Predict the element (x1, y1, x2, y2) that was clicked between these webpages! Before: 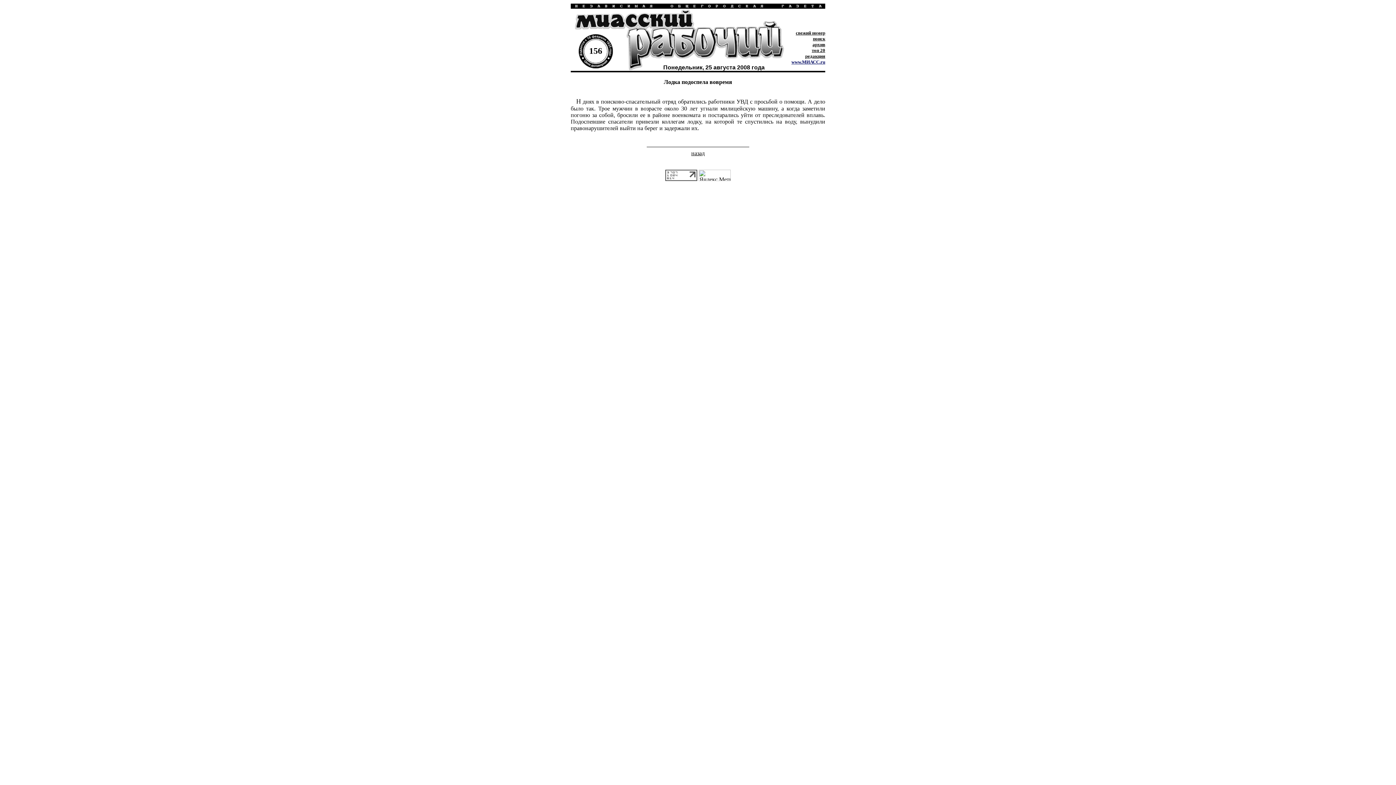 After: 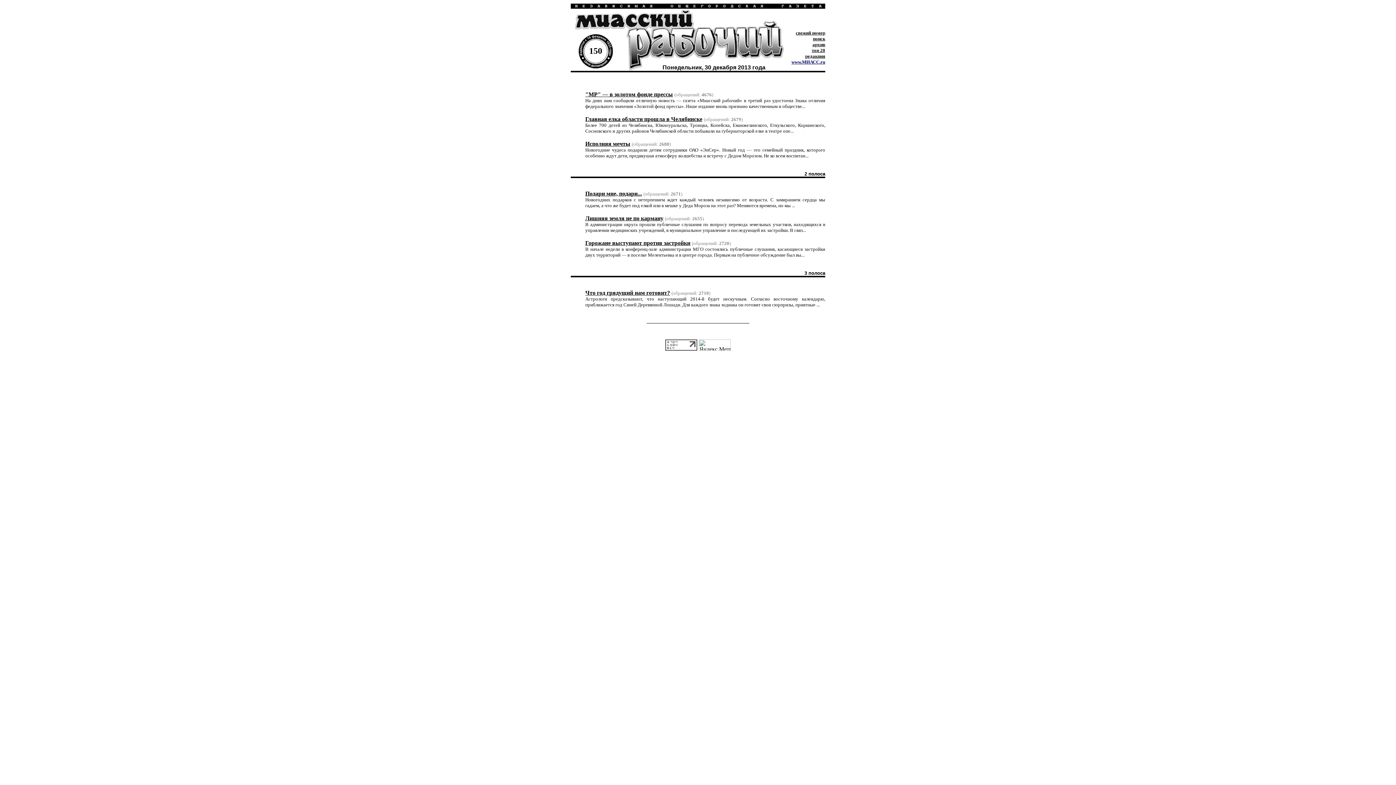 Action: bbox: (796, 30, 825, 35) label: свежий номер